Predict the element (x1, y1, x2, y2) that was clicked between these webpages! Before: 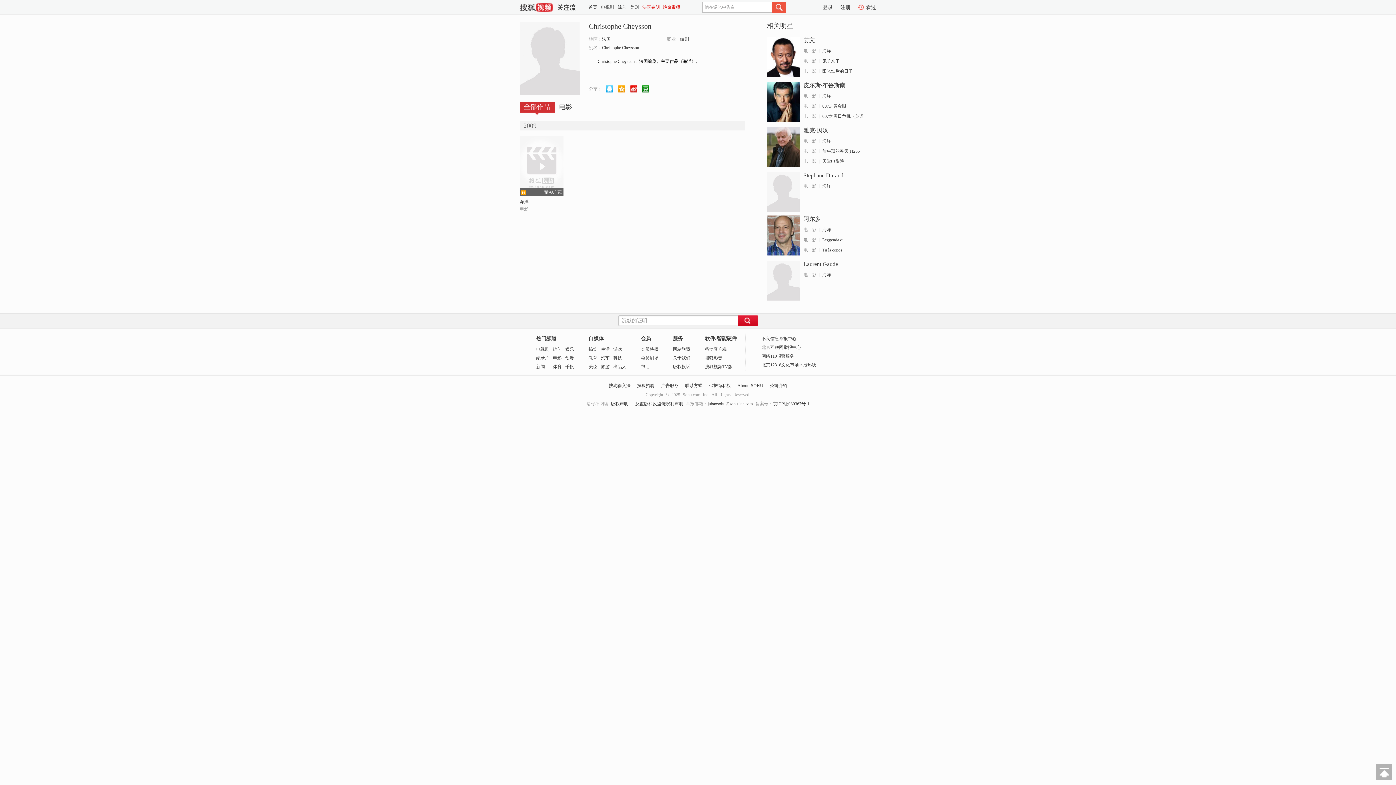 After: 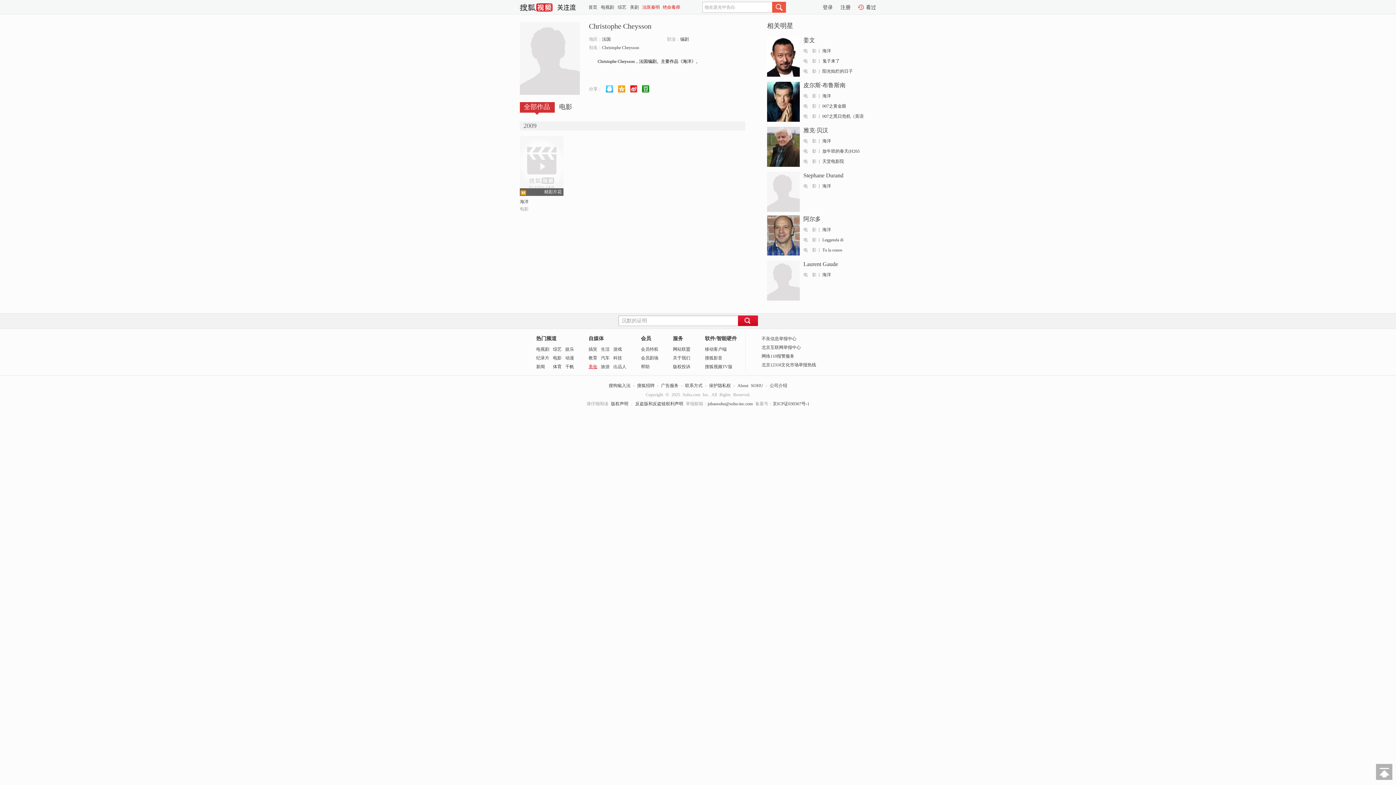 Action: label: 美妆 bbox: (588, 364, 597, 369)